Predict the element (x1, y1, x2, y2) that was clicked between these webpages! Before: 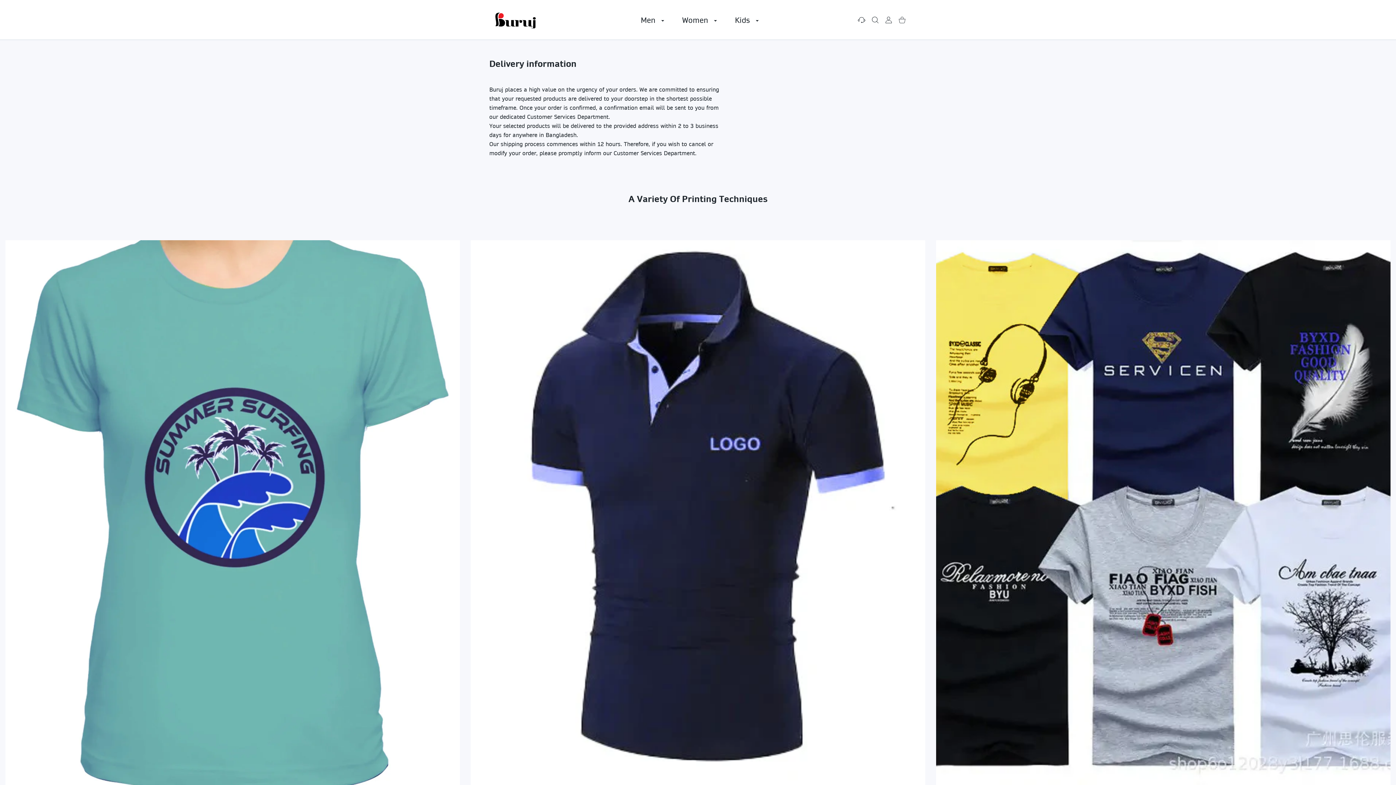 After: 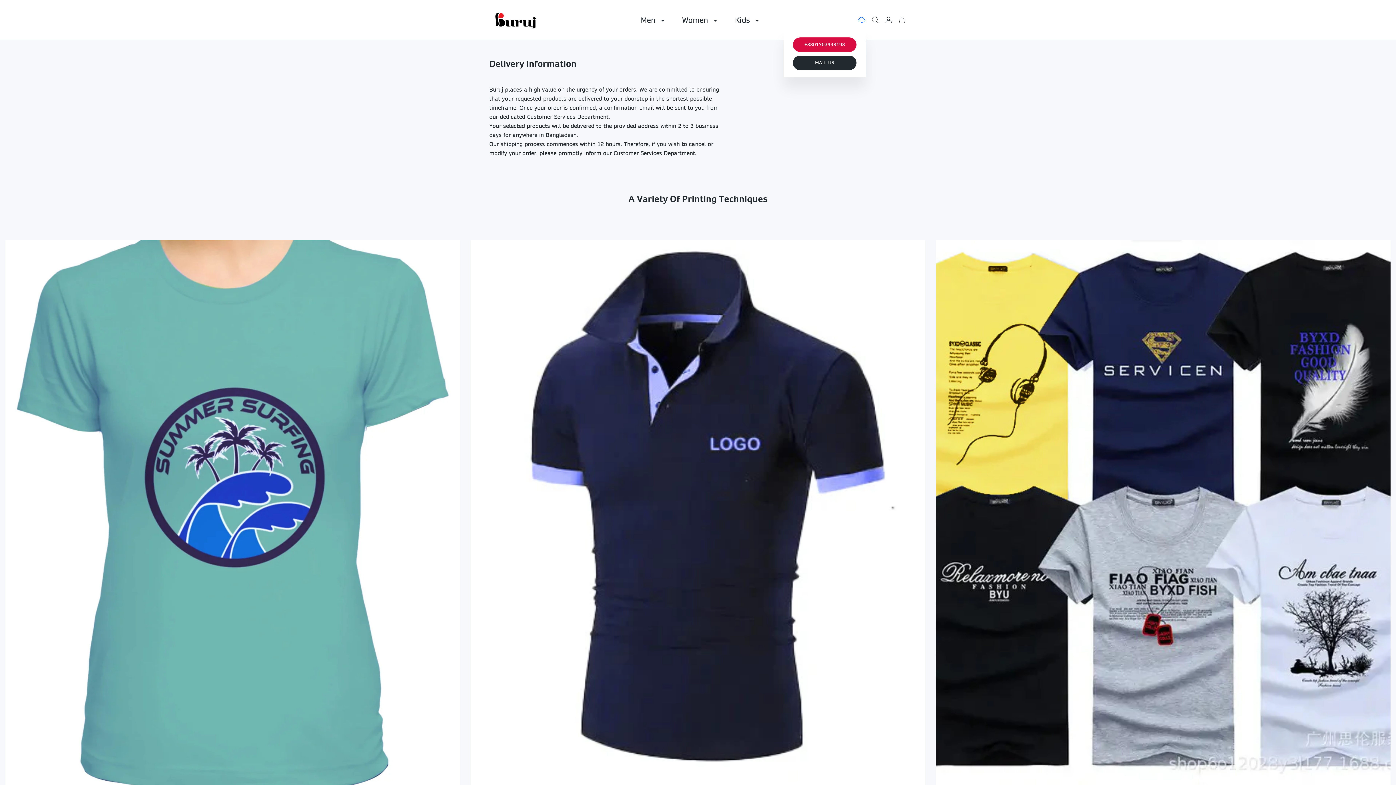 Action: label: Settings bbox: (854, 15, 868, 23)